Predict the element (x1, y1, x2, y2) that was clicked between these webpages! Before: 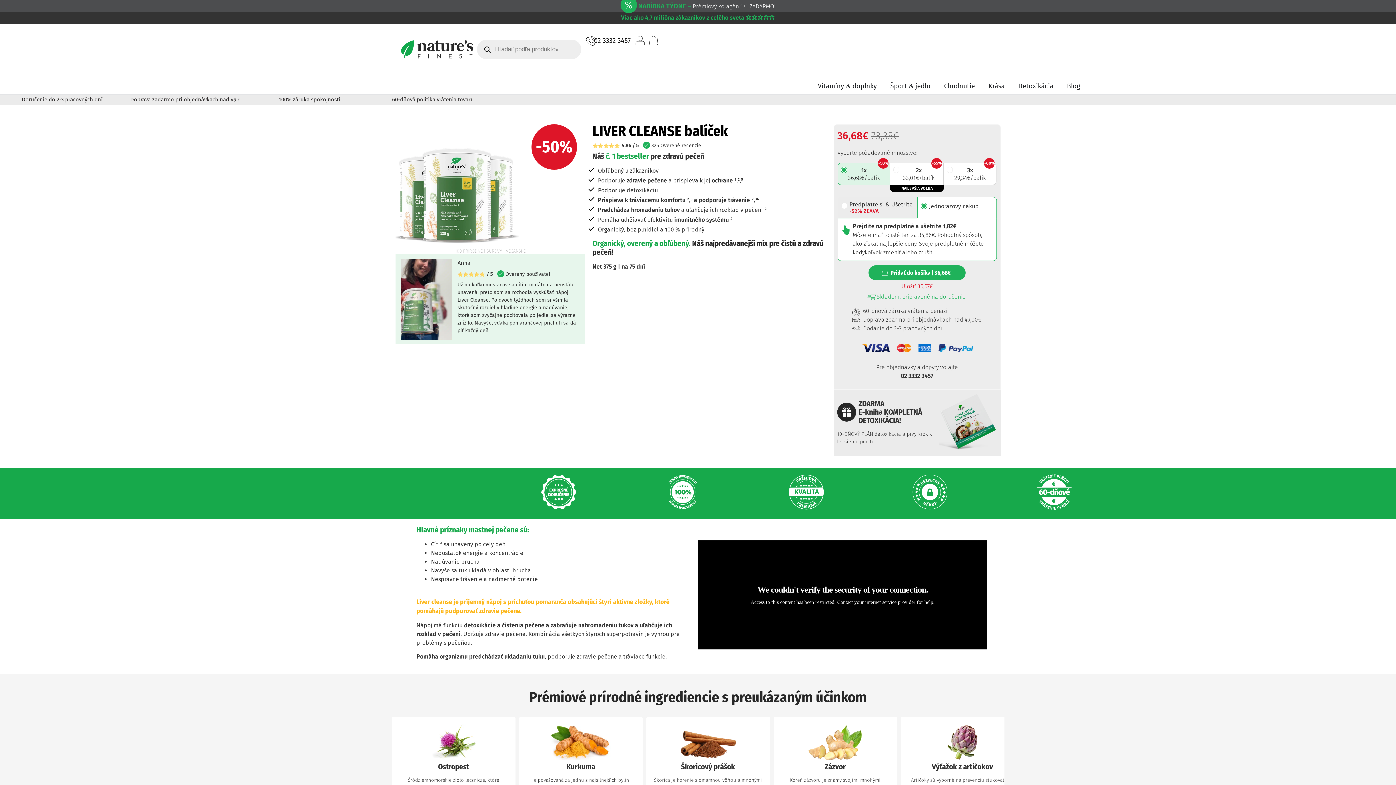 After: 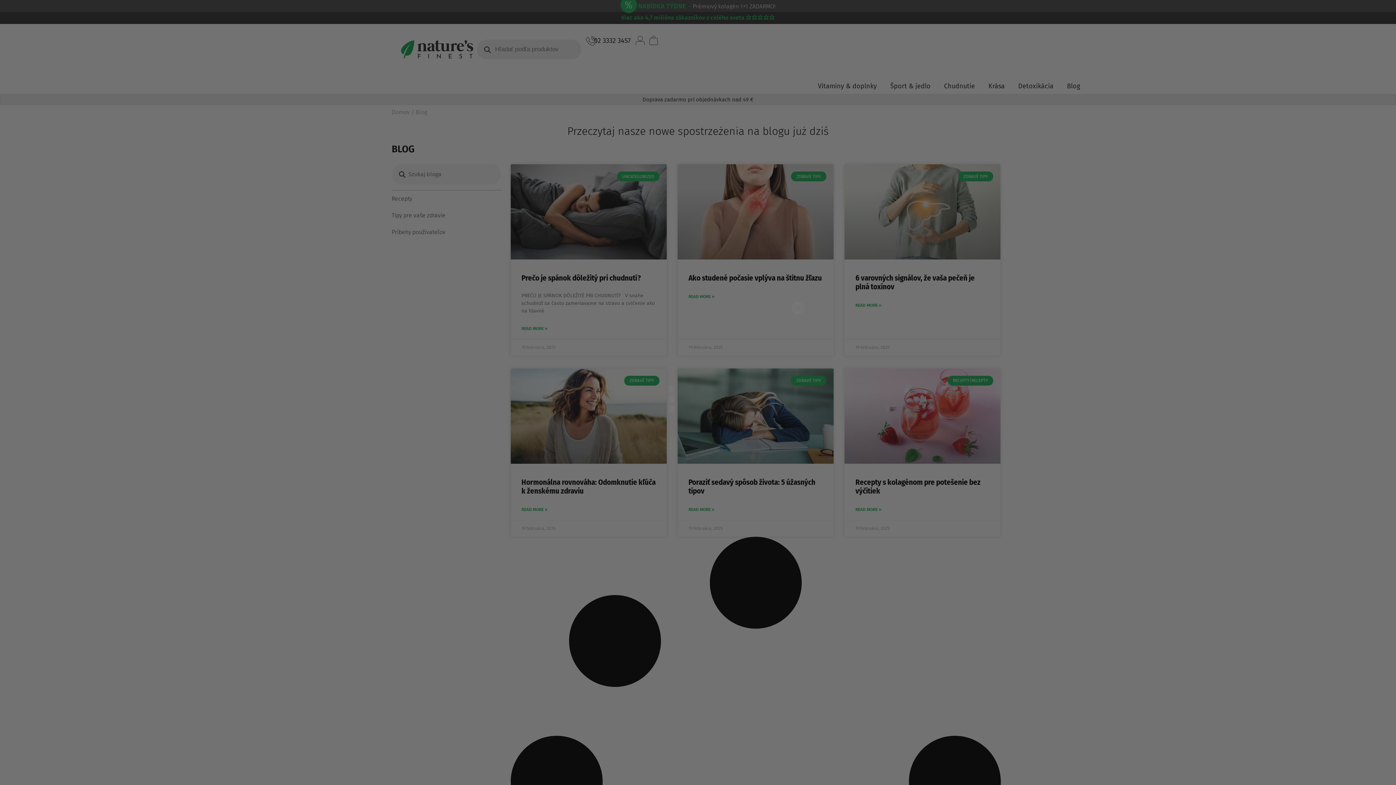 Action: bbox: (1067, 81, 1080, 91) label: Blog